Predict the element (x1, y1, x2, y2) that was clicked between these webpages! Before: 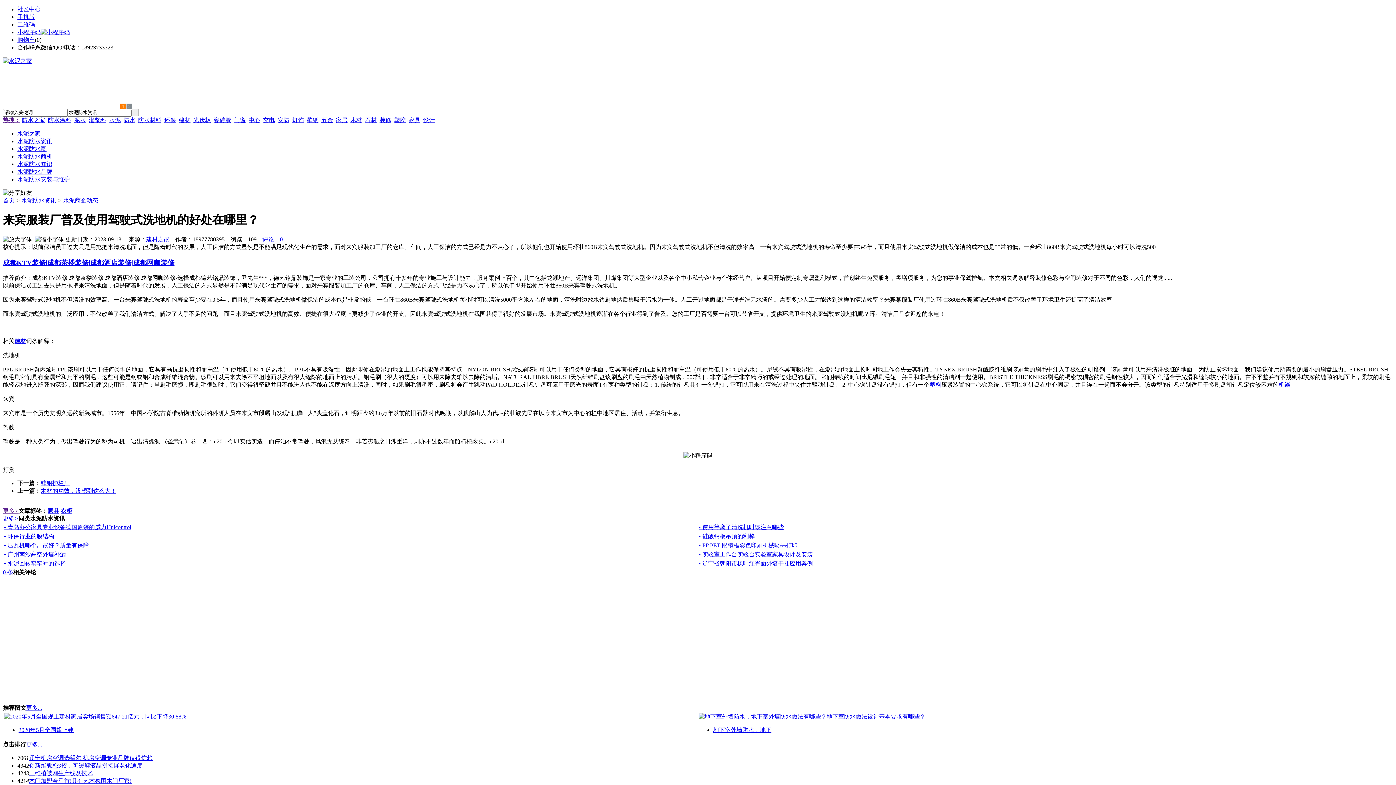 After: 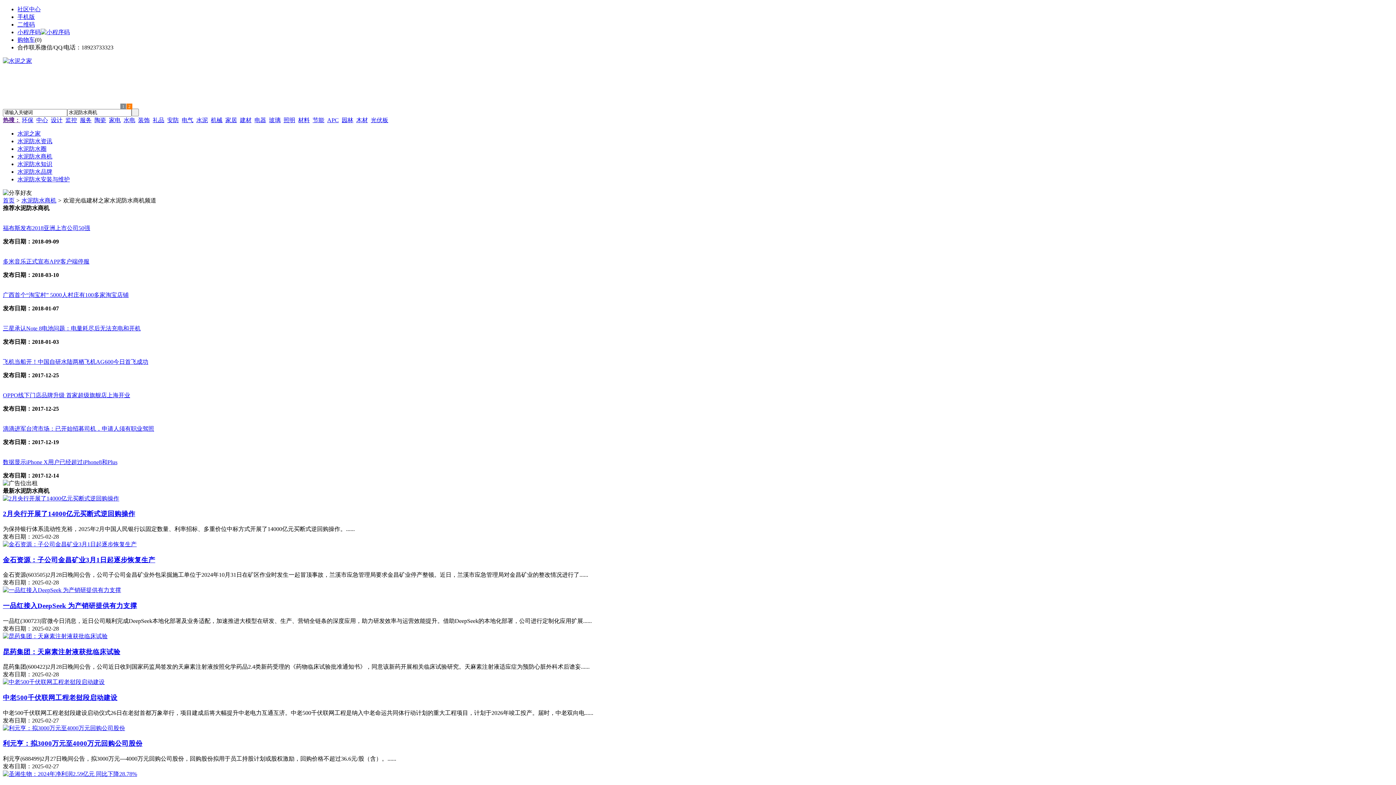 Action: bbox: (17, 153, 52, 159) label: 水泥防水商机